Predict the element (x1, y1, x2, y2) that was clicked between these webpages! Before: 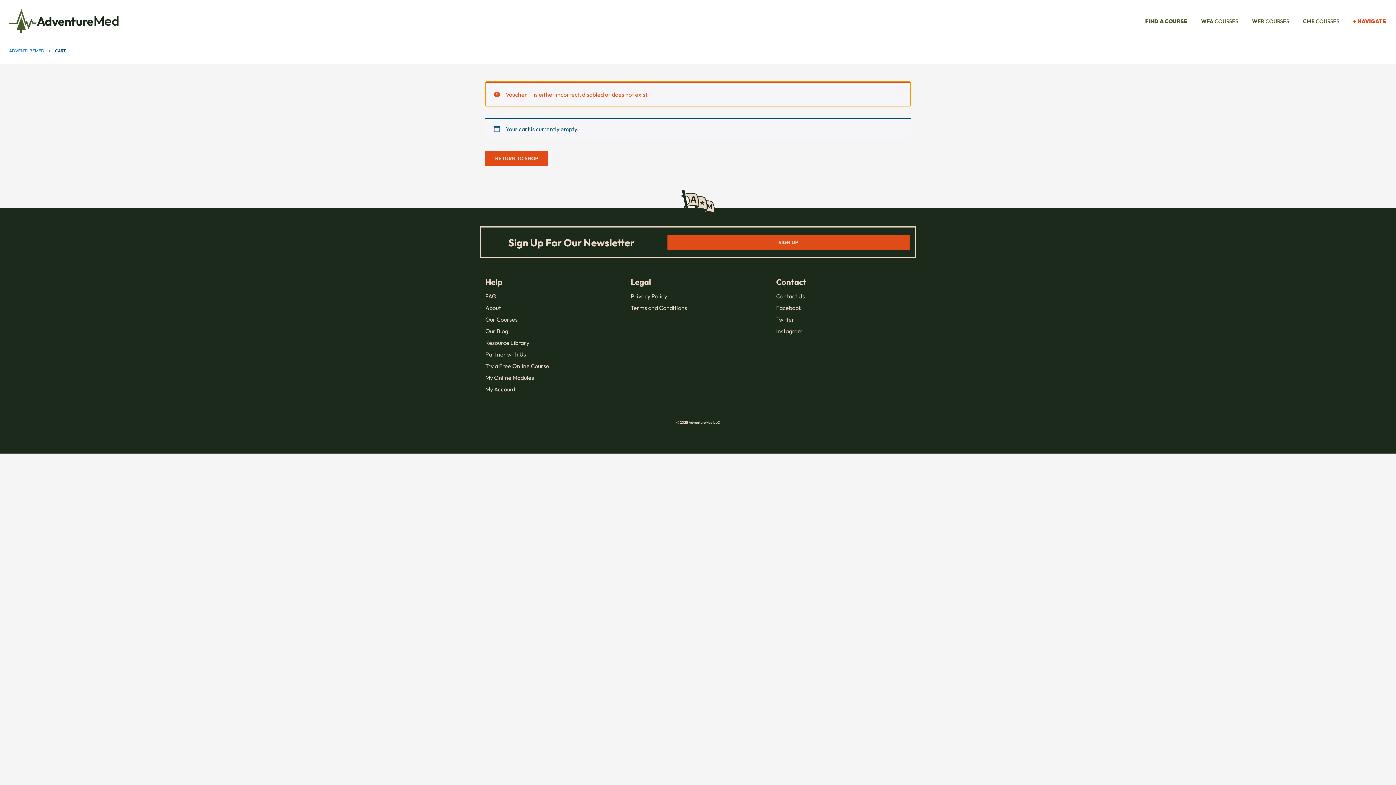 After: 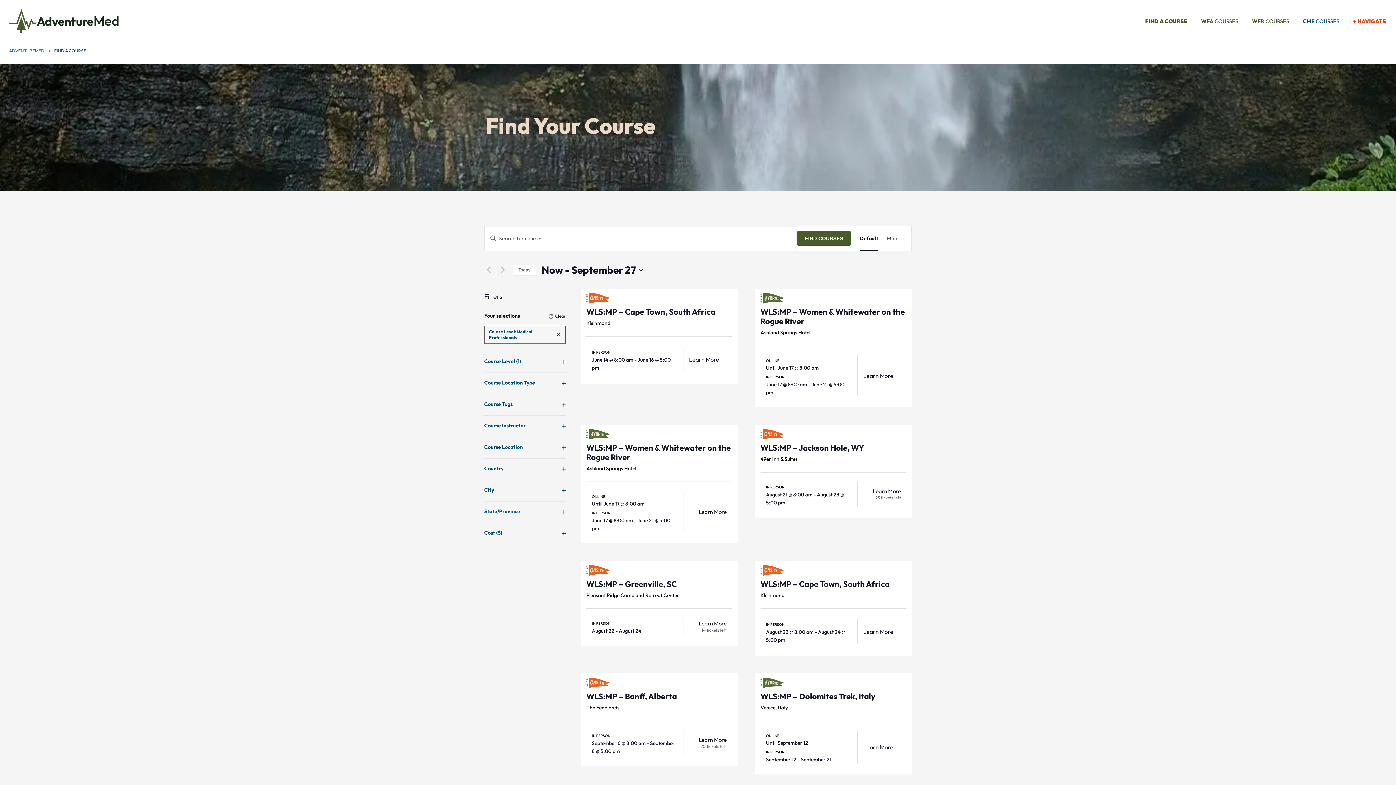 Action: label: CME COURSES bbox: (1297, 14, 1345, 28)